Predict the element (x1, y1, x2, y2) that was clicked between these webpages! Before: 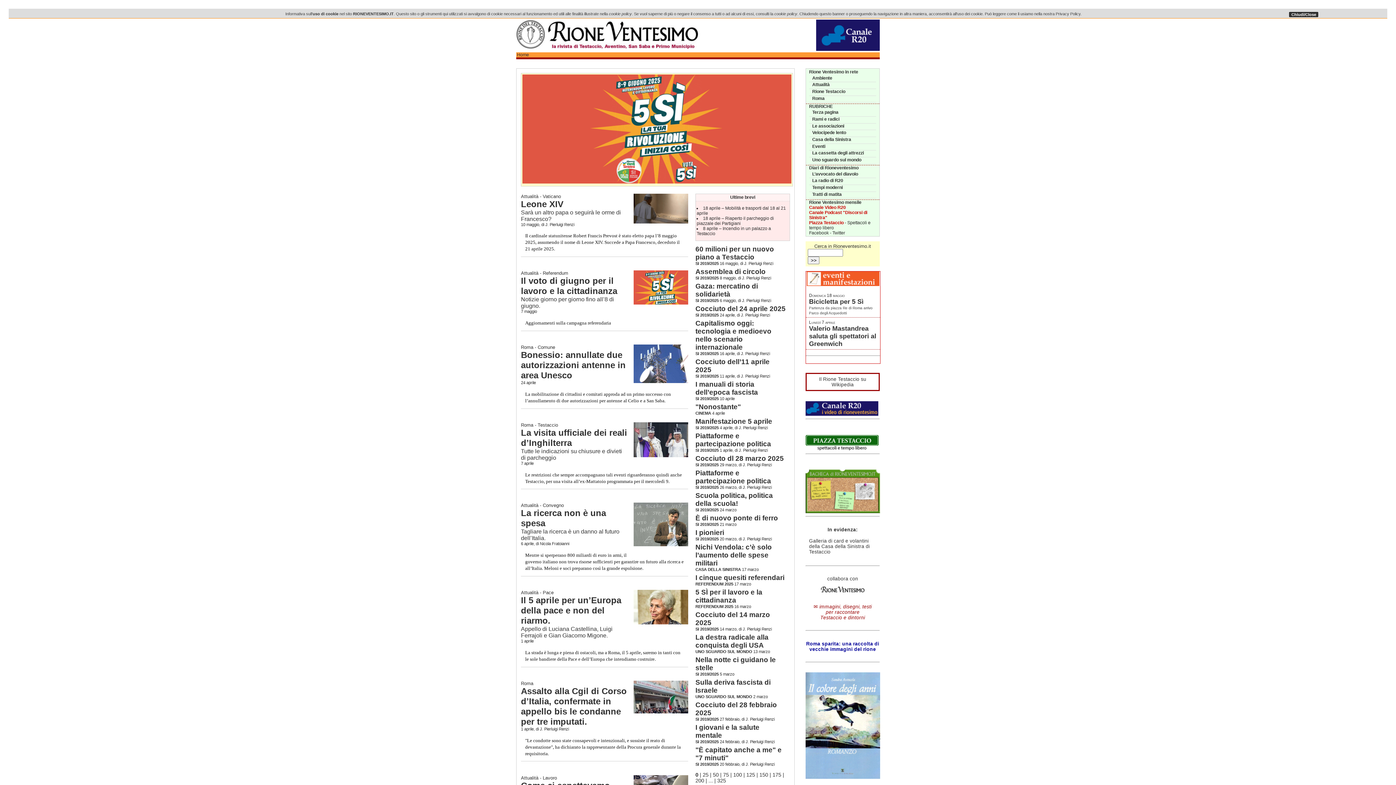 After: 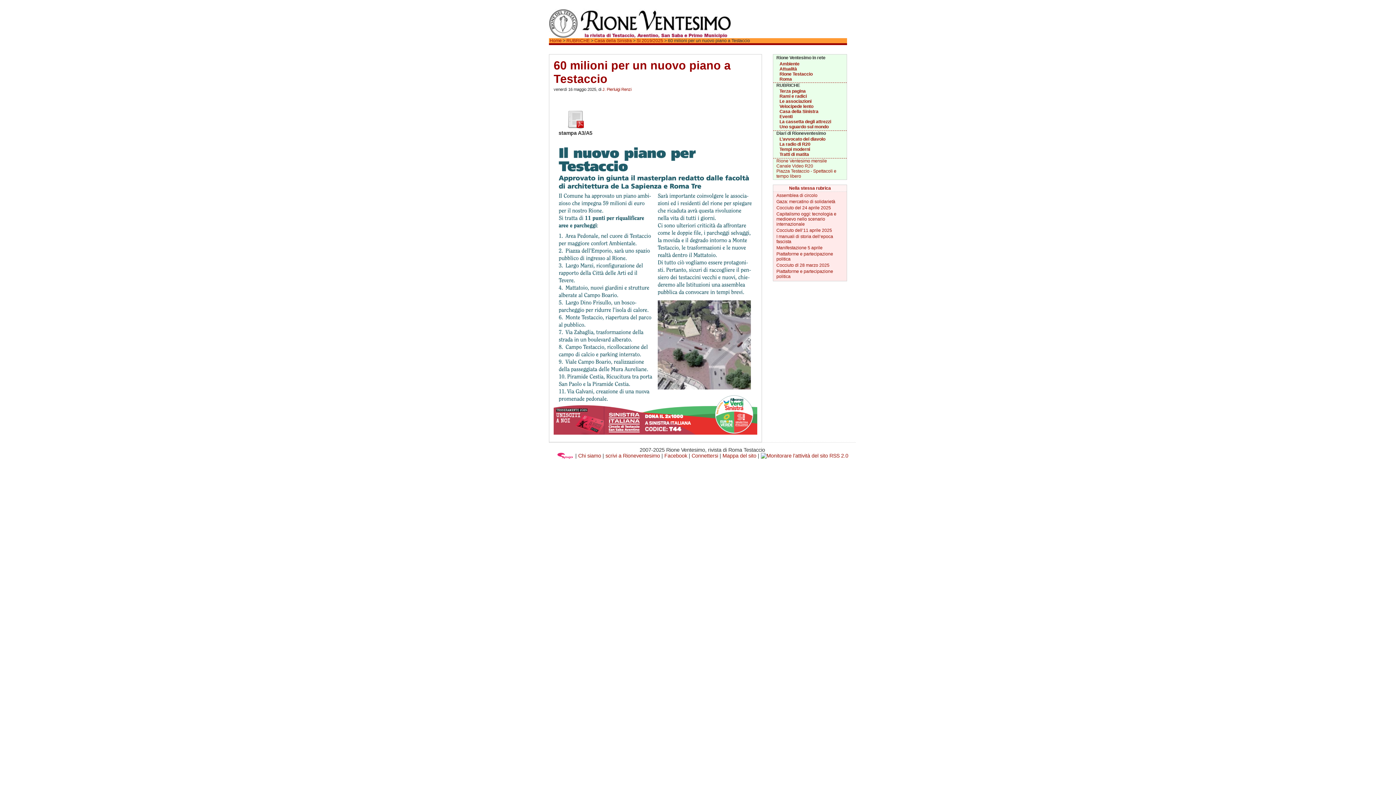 Action: label: 60 milioni per un nuovo piano a Testaccio bbox: (695, 245, 774, 261)